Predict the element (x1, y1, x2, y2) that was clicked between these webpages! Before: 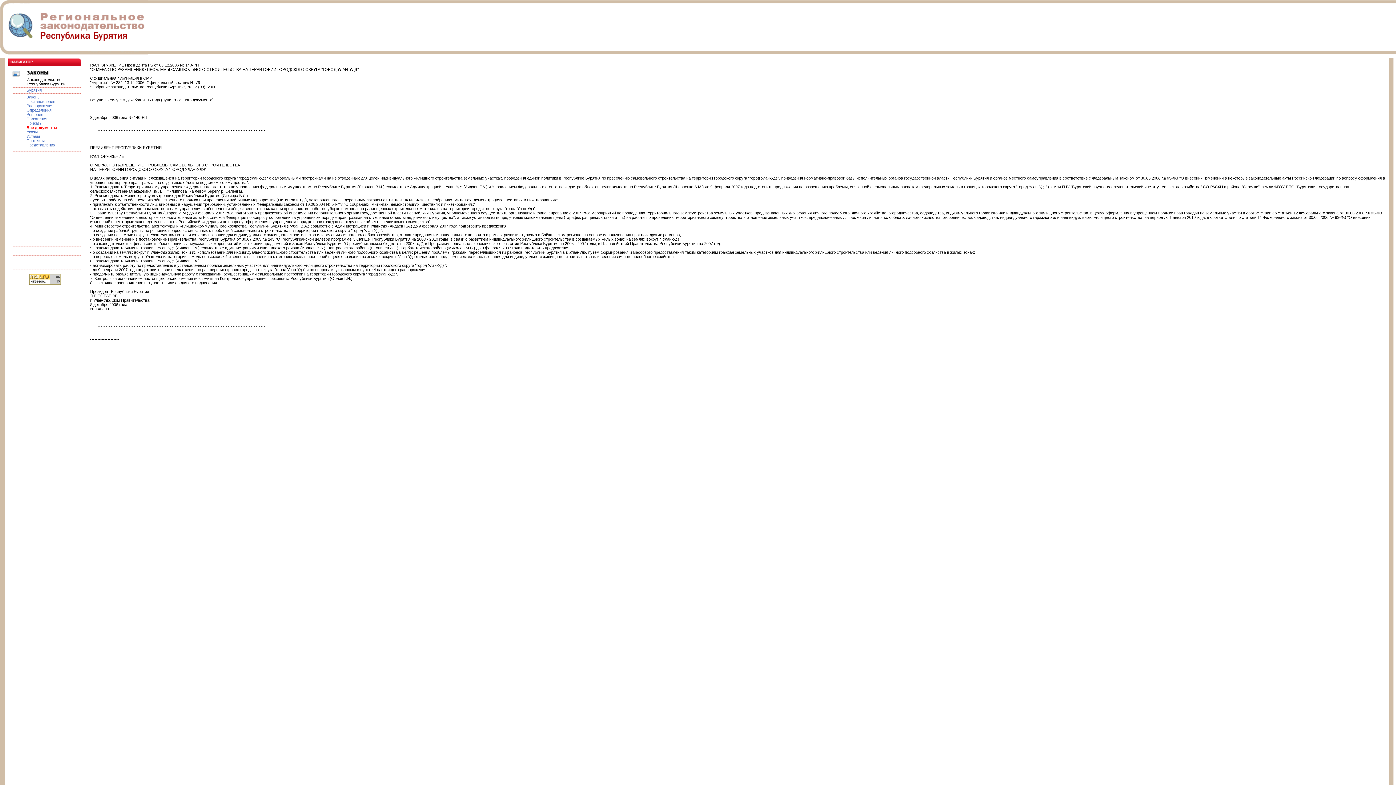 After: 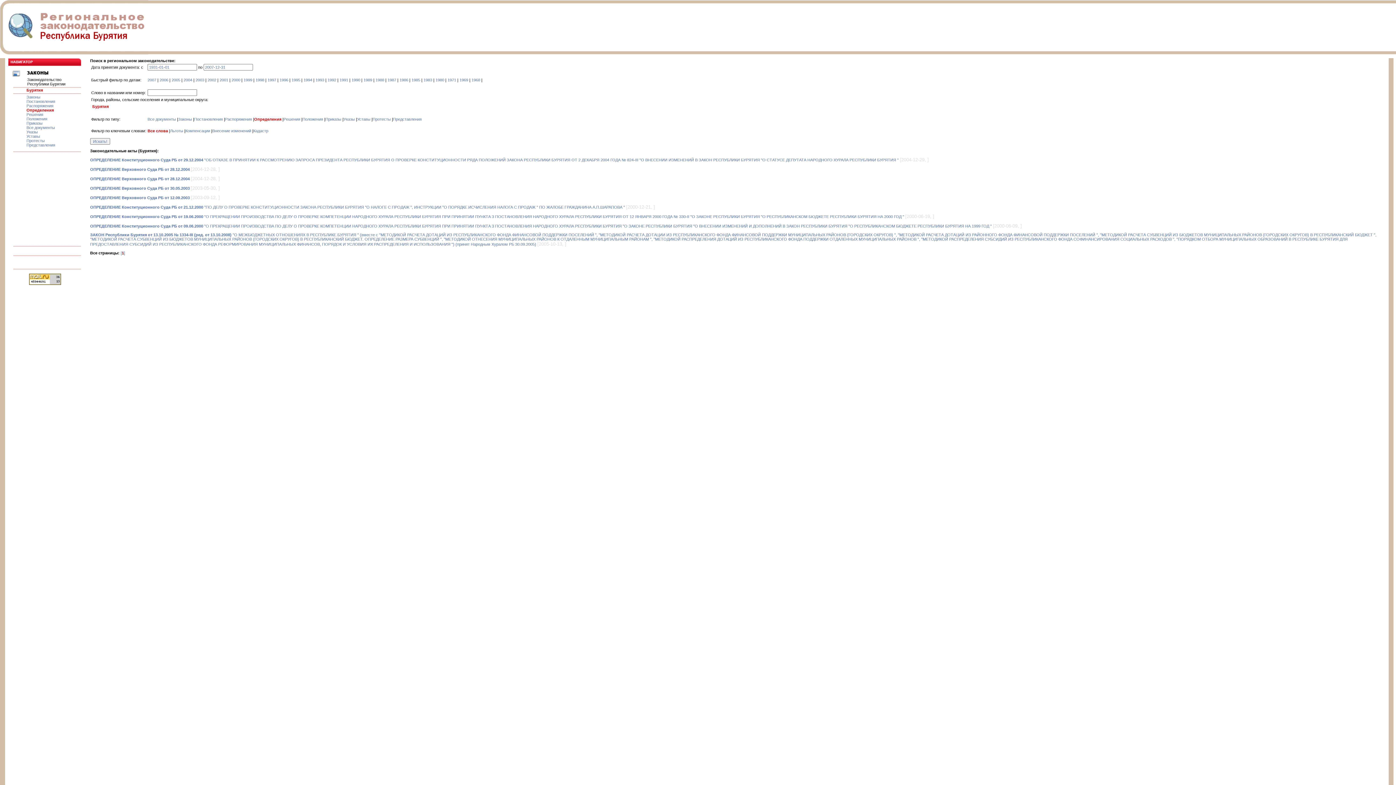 Action: bbox: (26, 108, 51, 112) label: Определения